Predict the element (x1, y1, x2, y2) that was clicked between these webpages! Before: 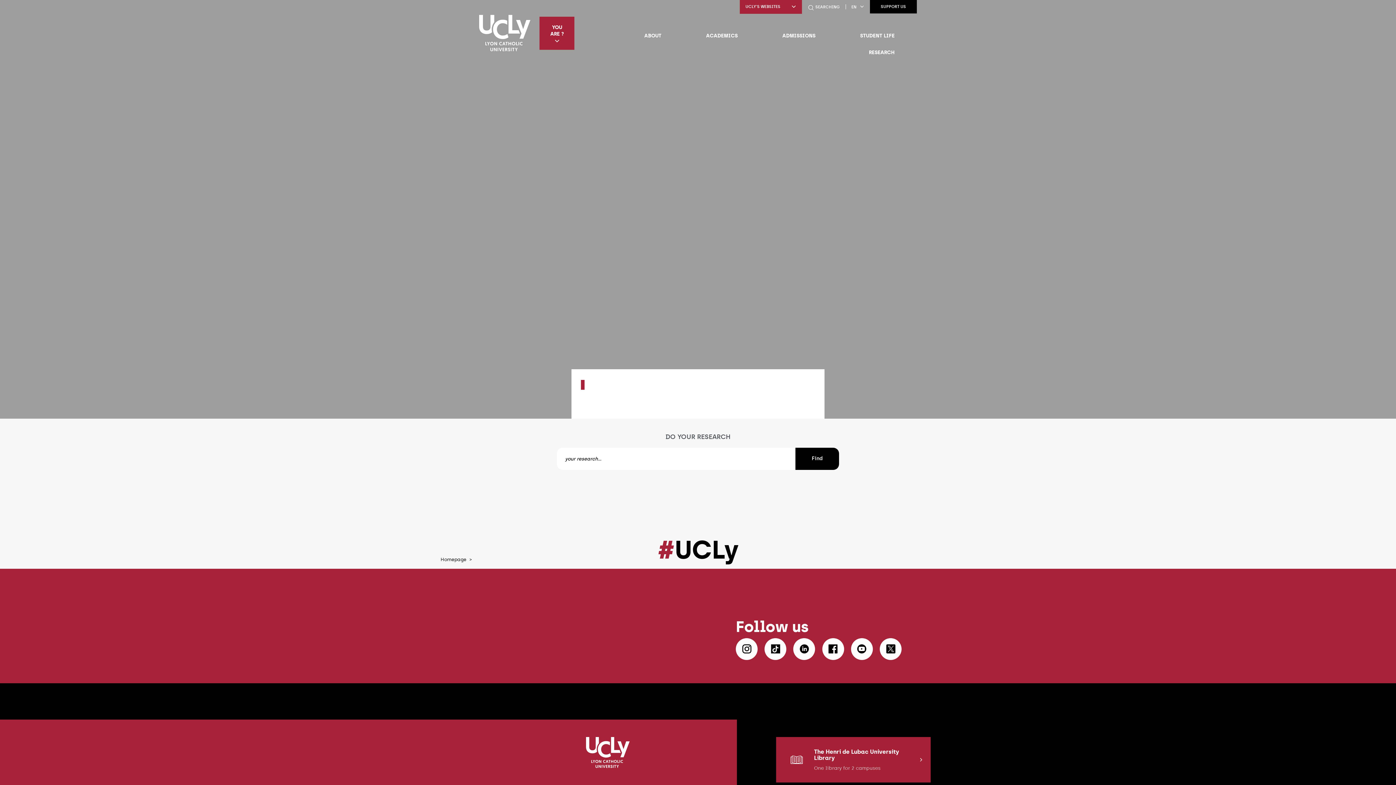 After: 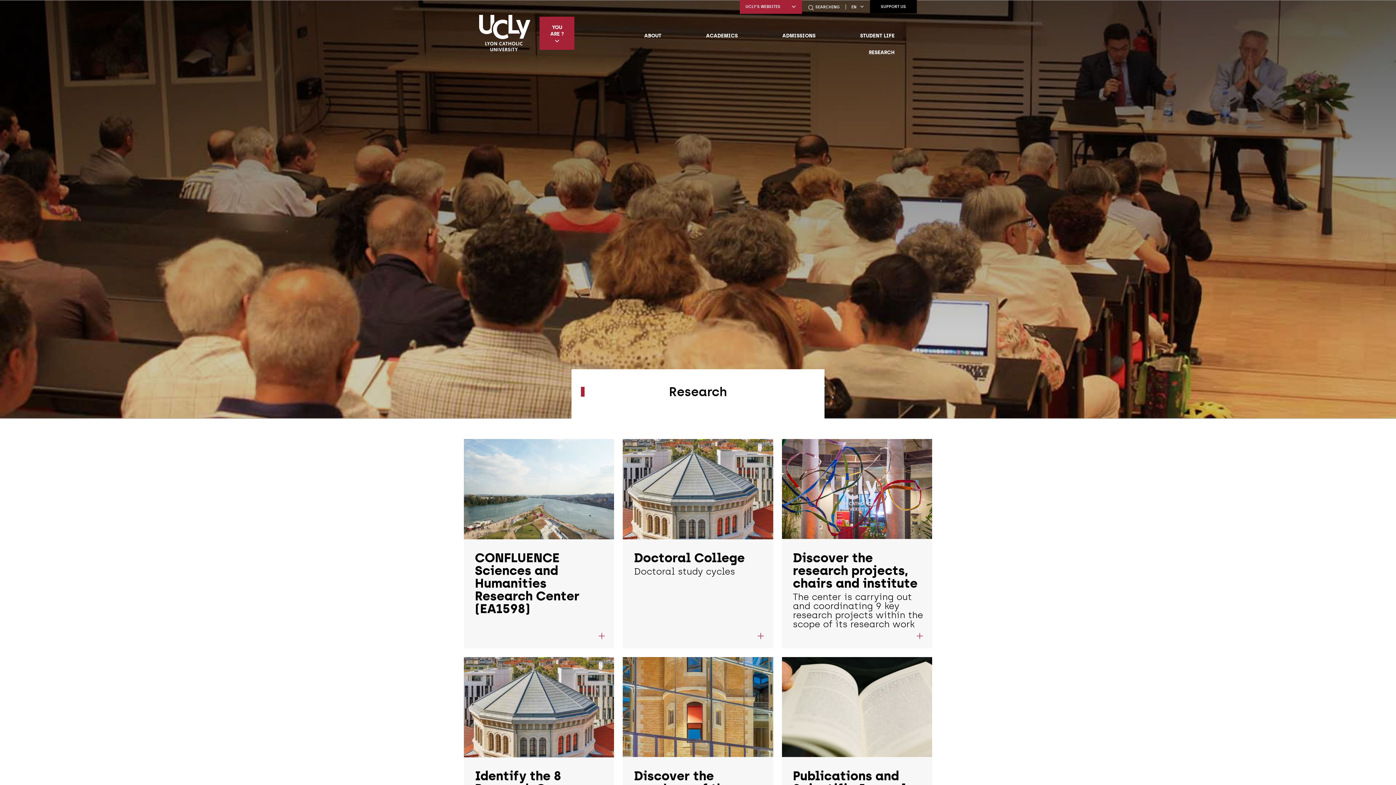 Action: bbox: (846, 43, 917, 60) label: RESEARCH